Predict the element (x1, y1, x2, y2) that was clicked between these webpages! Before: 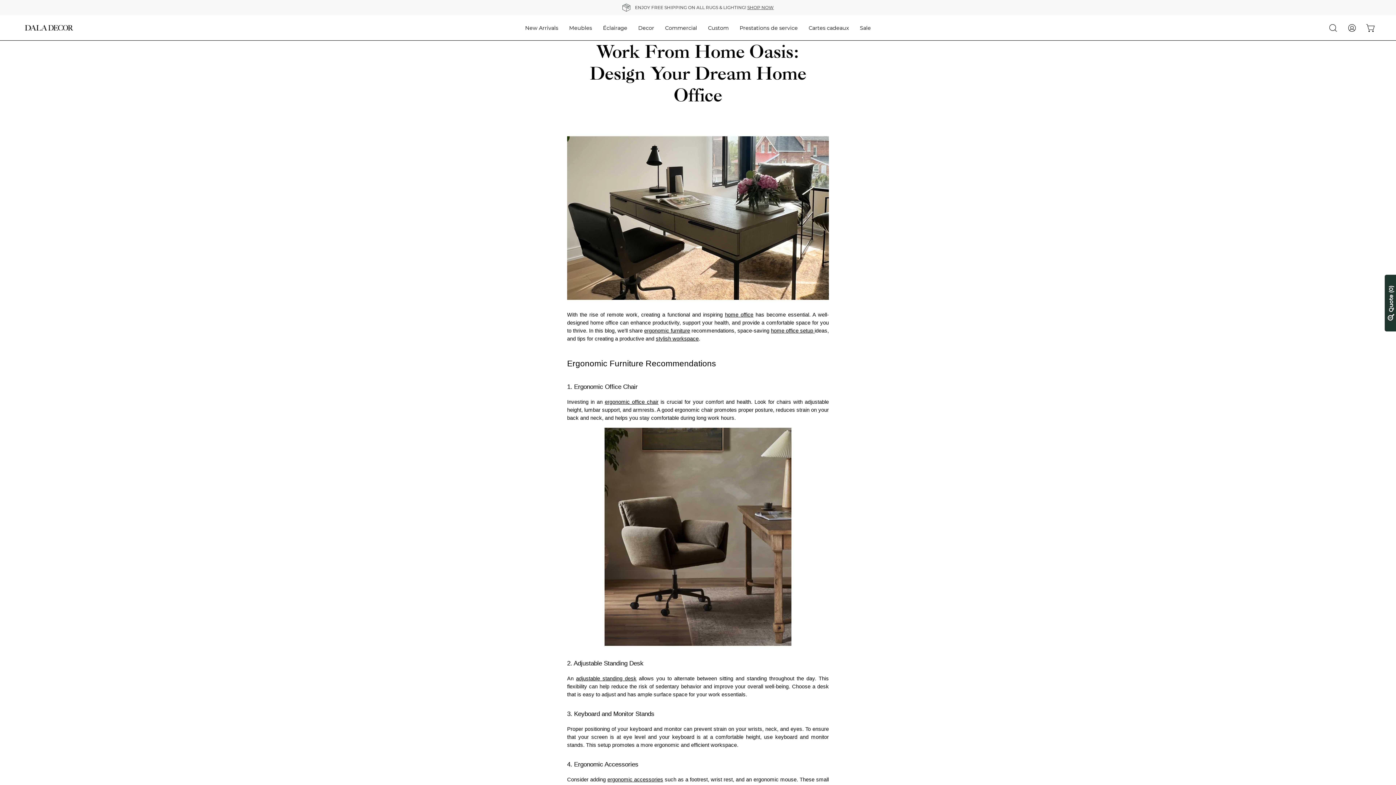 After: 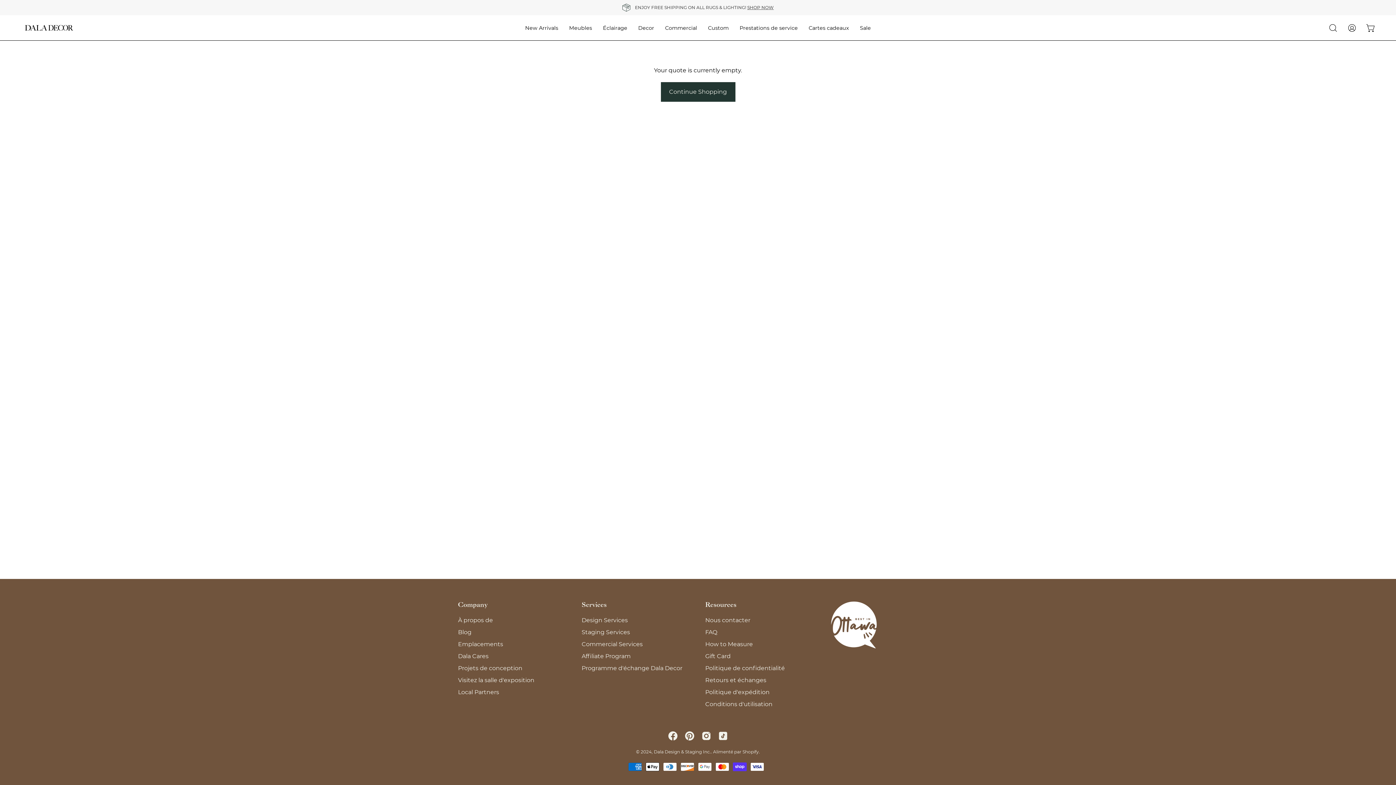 Action: label: Quote0 bbox: (1385, 274, 1397, 331)